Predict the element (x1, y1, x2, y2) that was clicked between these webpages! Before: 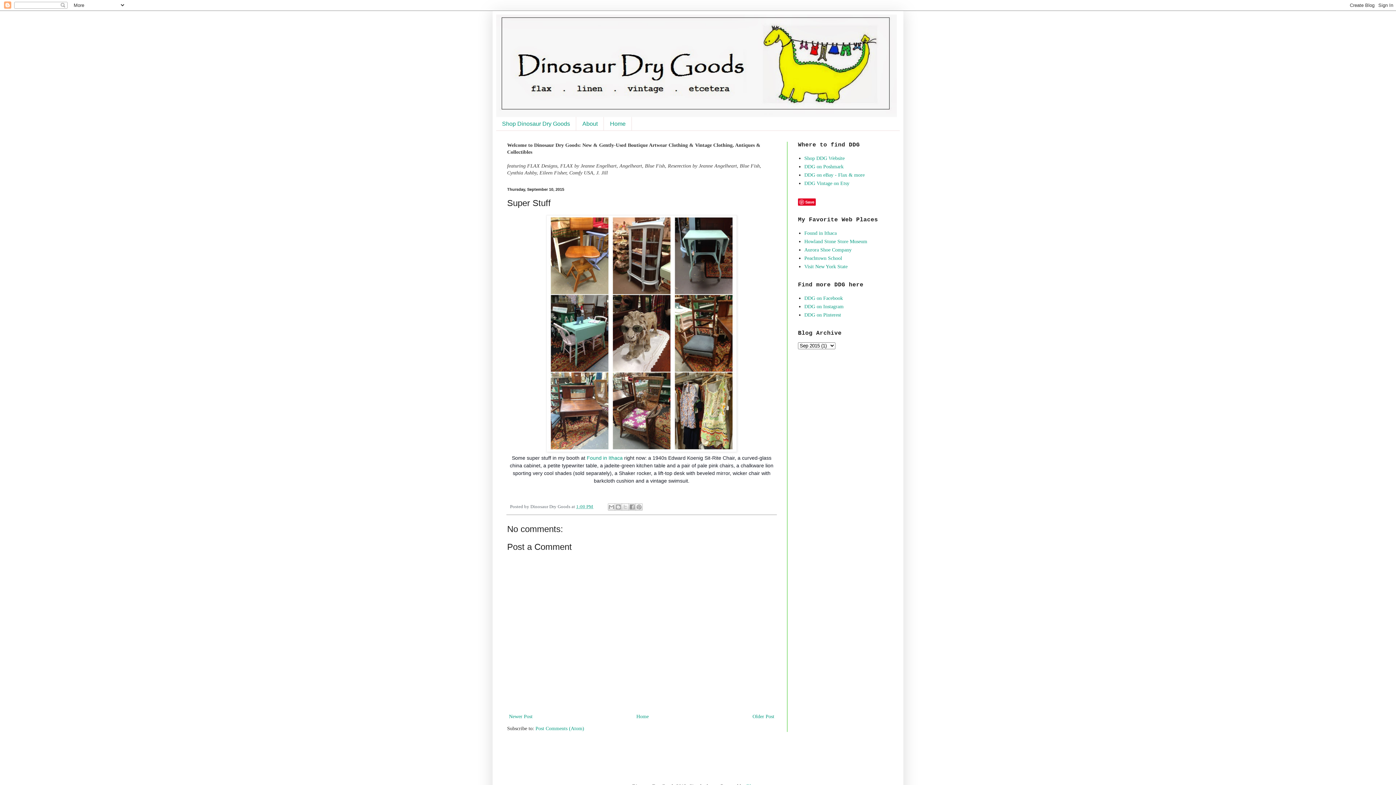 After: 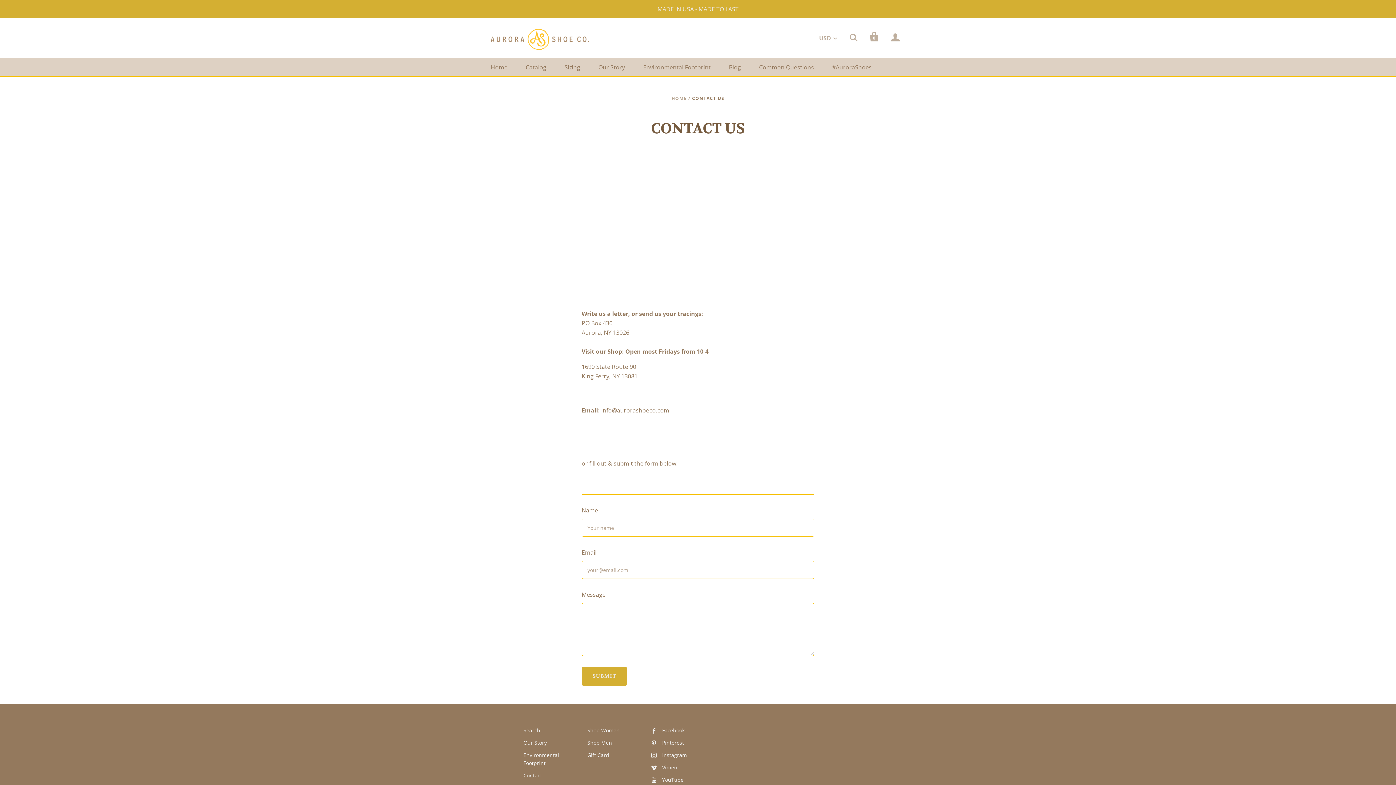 Action: label: Aurora Shoe Company bbox: (804, 247, 851, 252)